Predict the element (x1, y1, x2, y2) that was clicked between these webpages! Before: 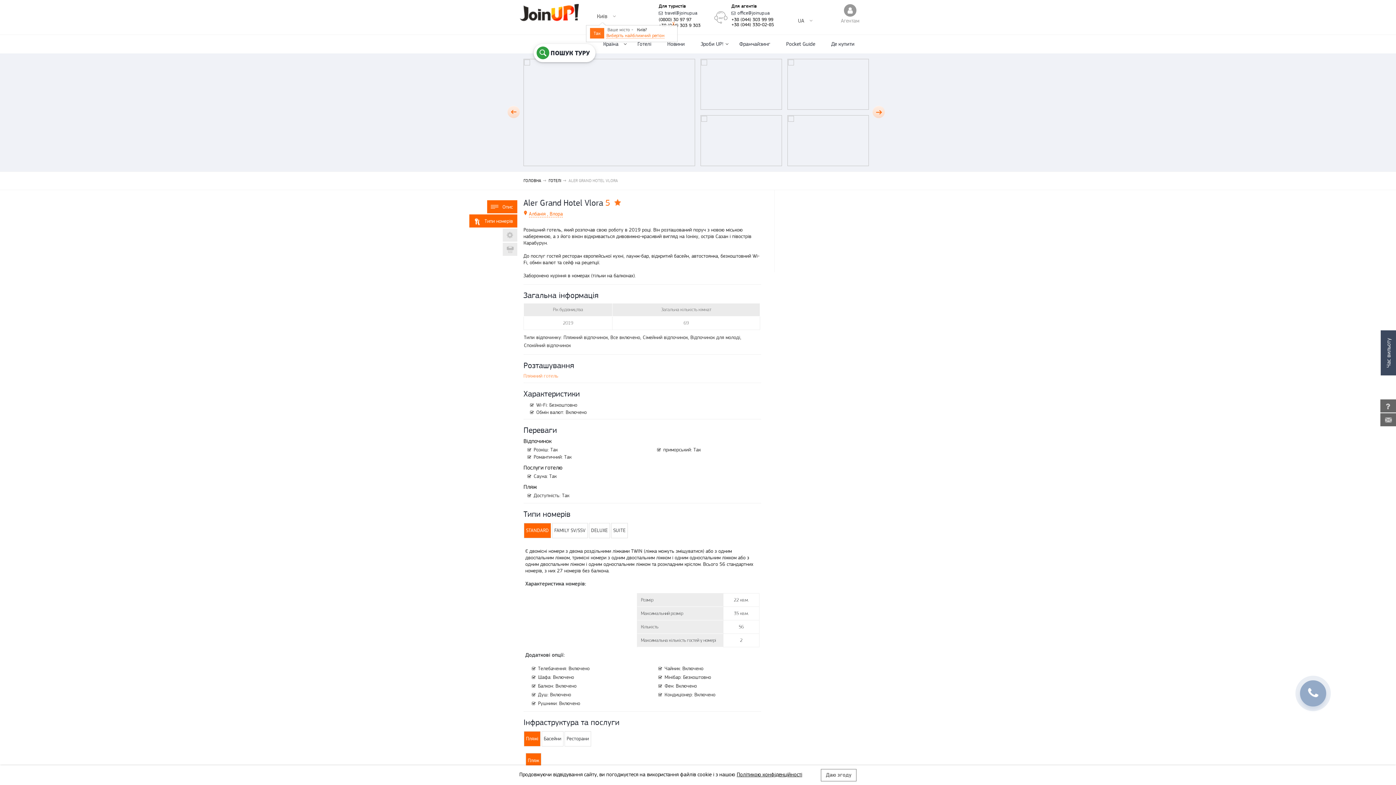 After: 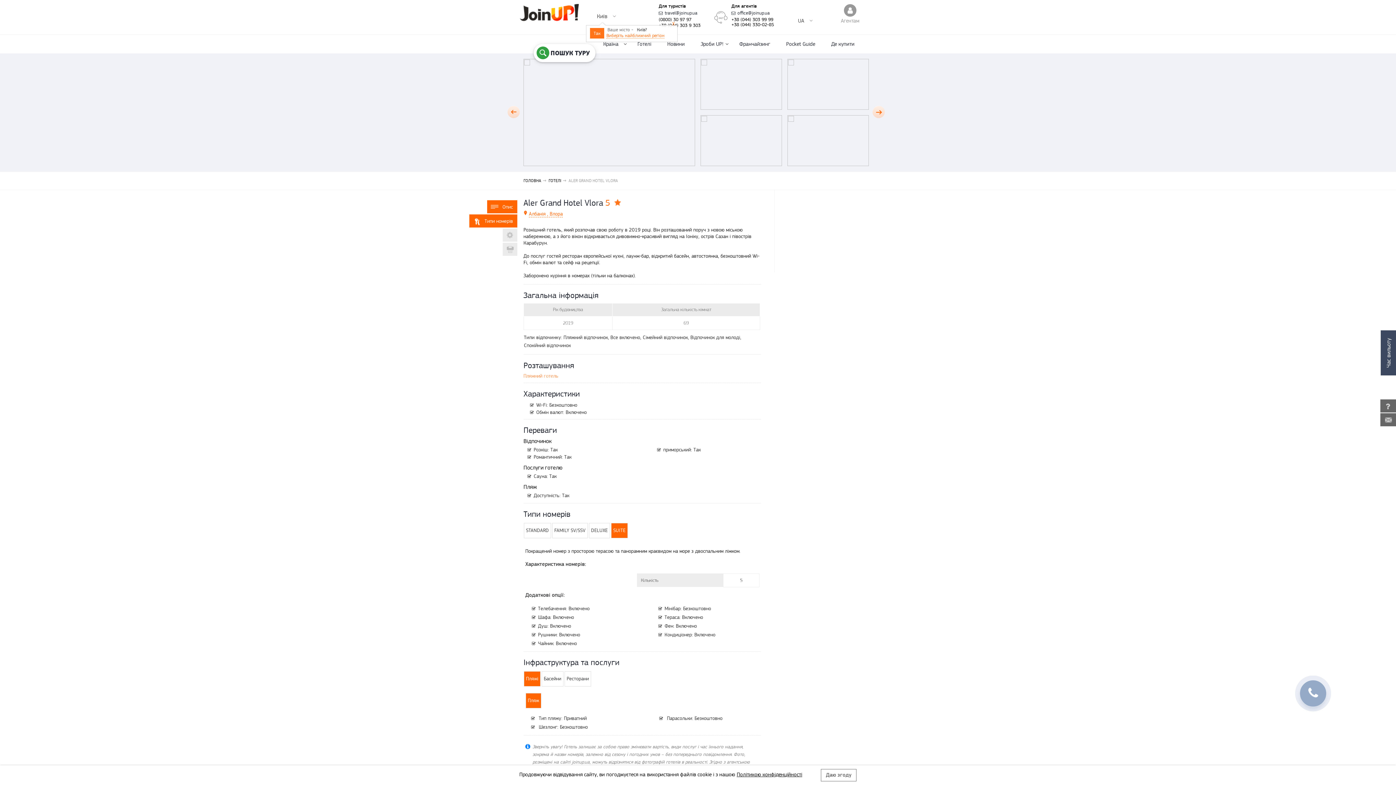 Action: bbox: (611, 523, 627, 540) label: SUITE